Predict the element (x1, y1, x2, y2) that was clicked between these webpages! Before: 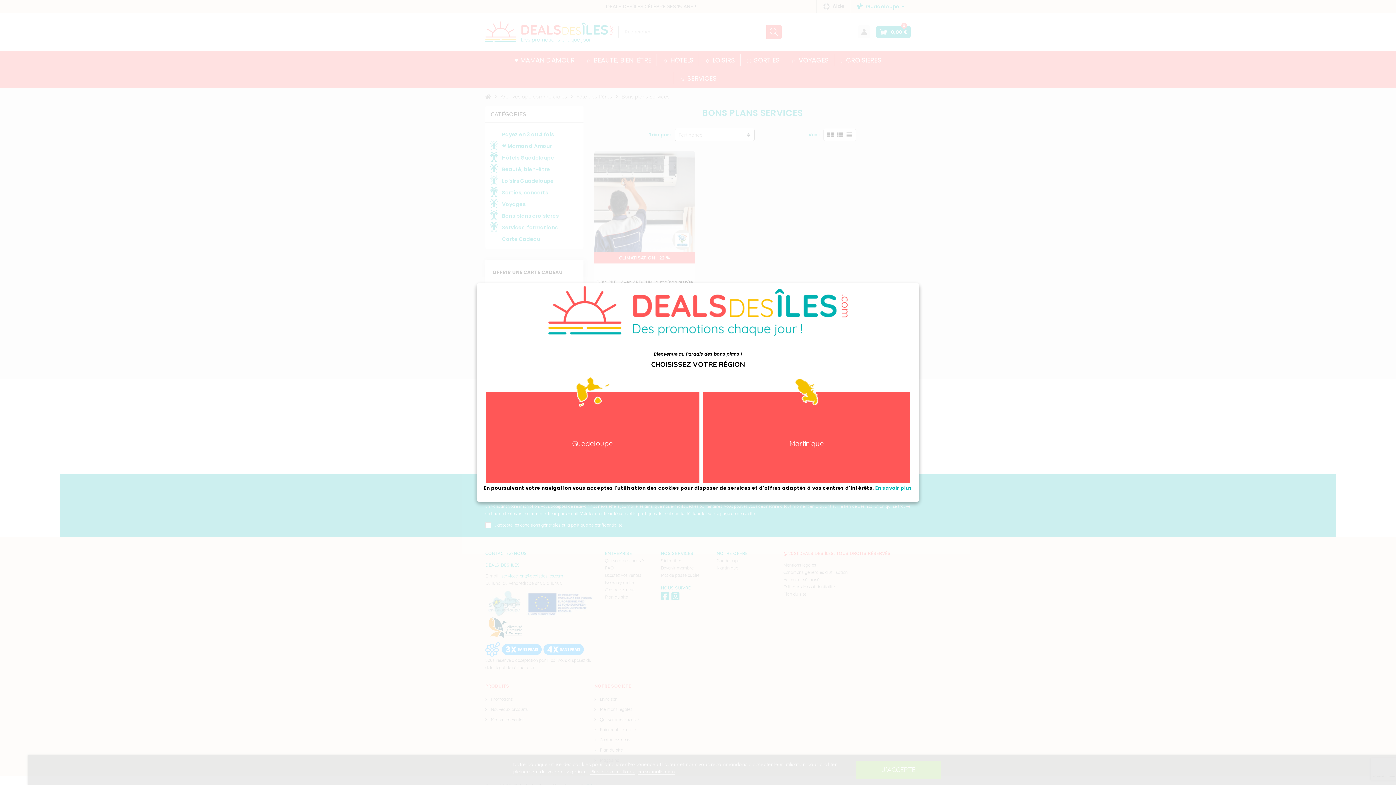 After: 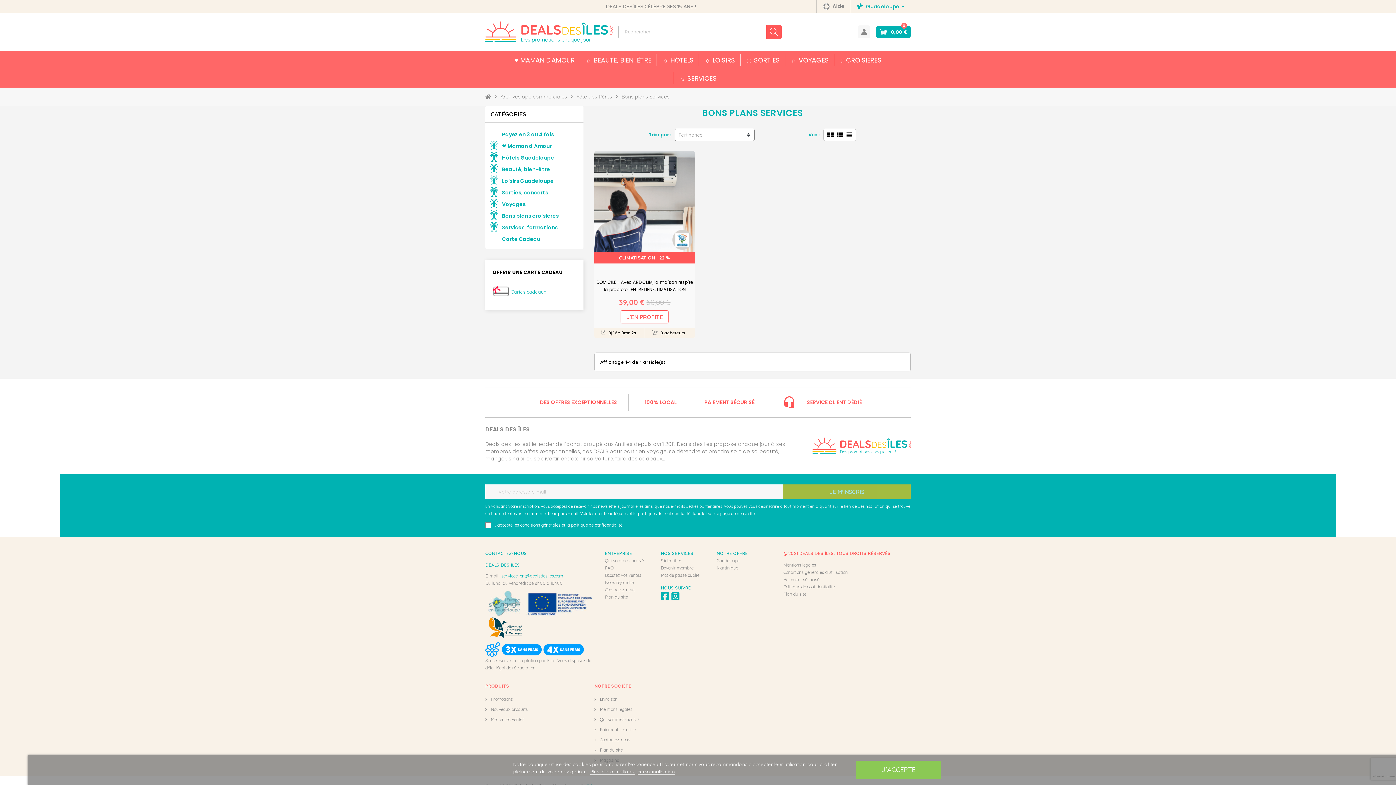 Action: bbox: (485, 391, 699, 483) label: Guadeloupe